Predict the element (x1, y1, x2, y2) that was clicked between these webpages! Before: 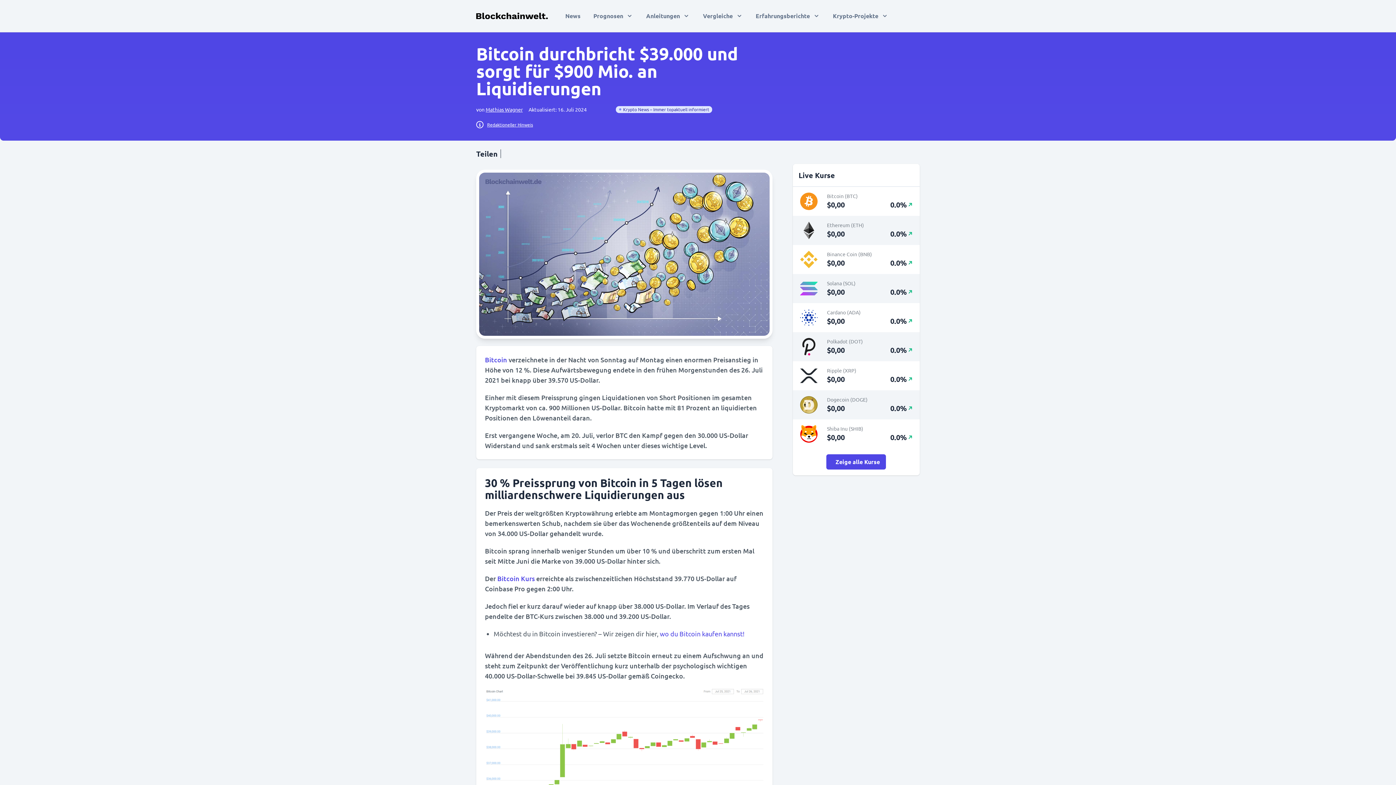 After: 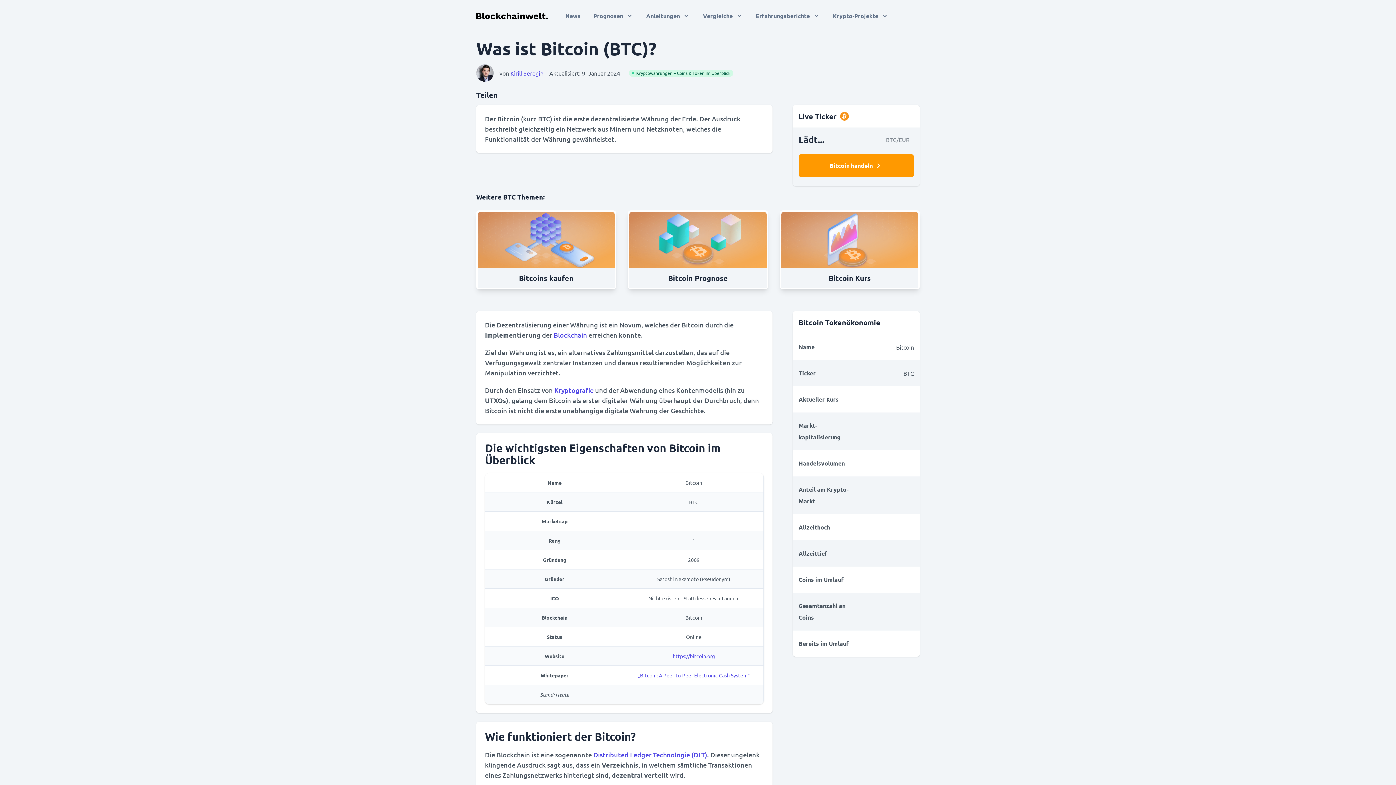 Action: bbox: (485, 355, 507, 364) label: Bitcoin